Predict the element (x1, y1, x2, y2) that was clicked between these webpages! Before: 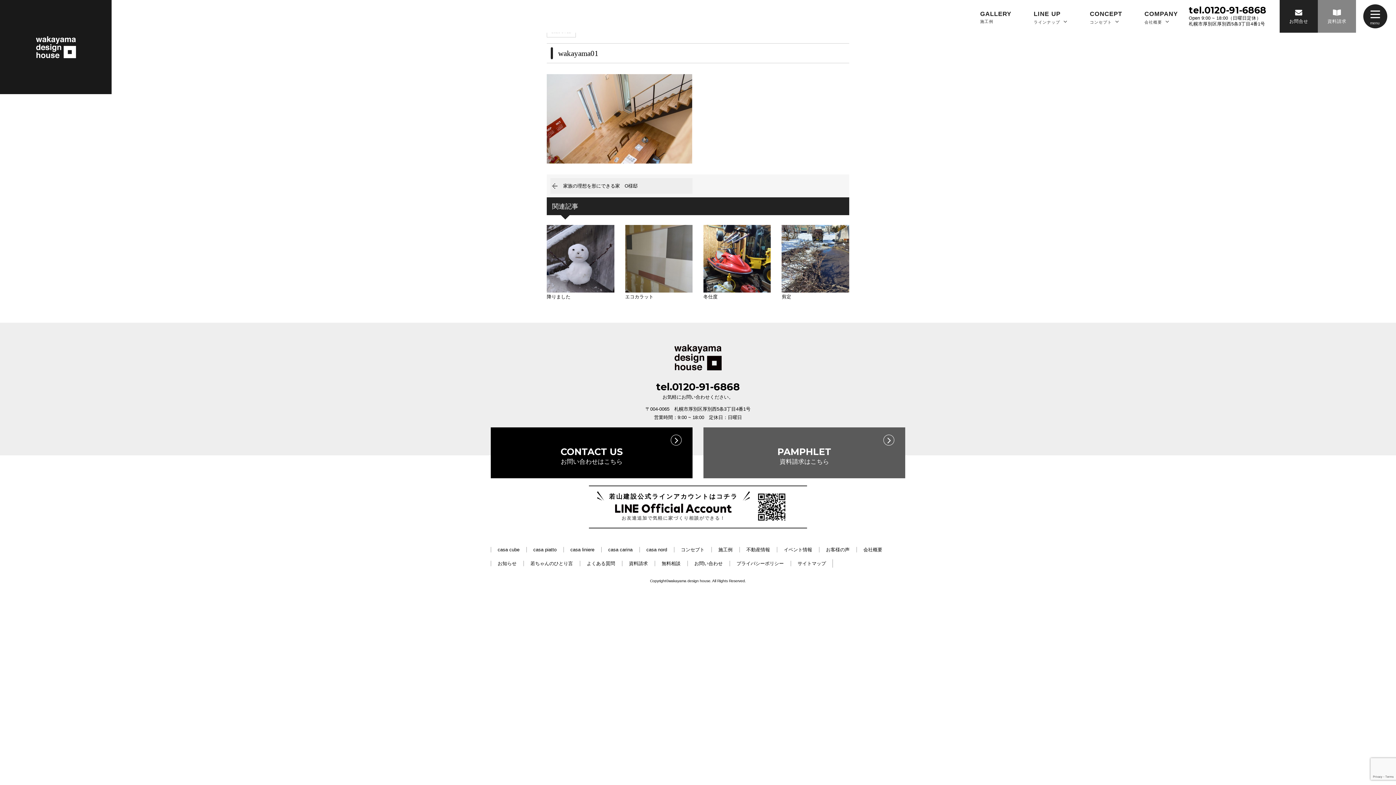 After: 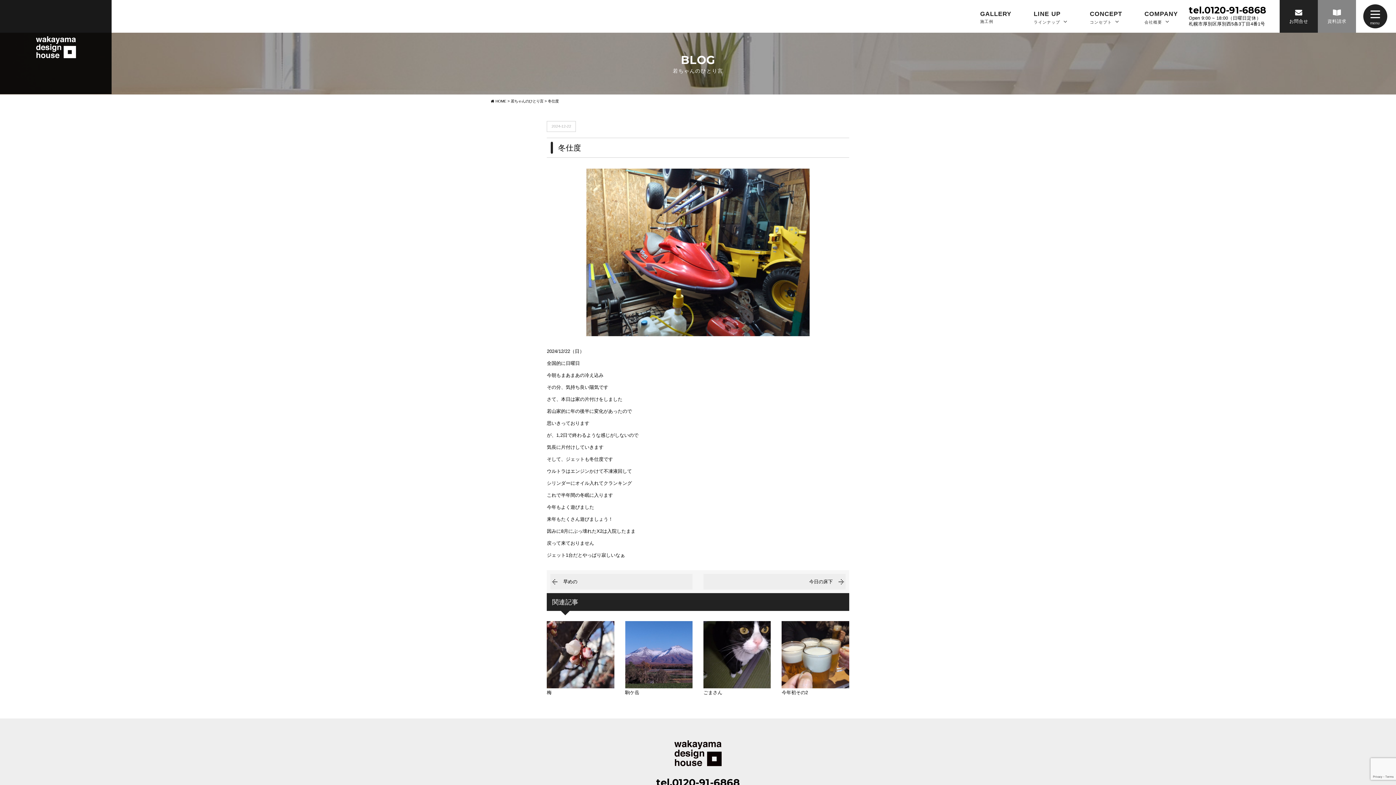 Action: bbox: (703, 225, 771, 301) label: 冬仕度